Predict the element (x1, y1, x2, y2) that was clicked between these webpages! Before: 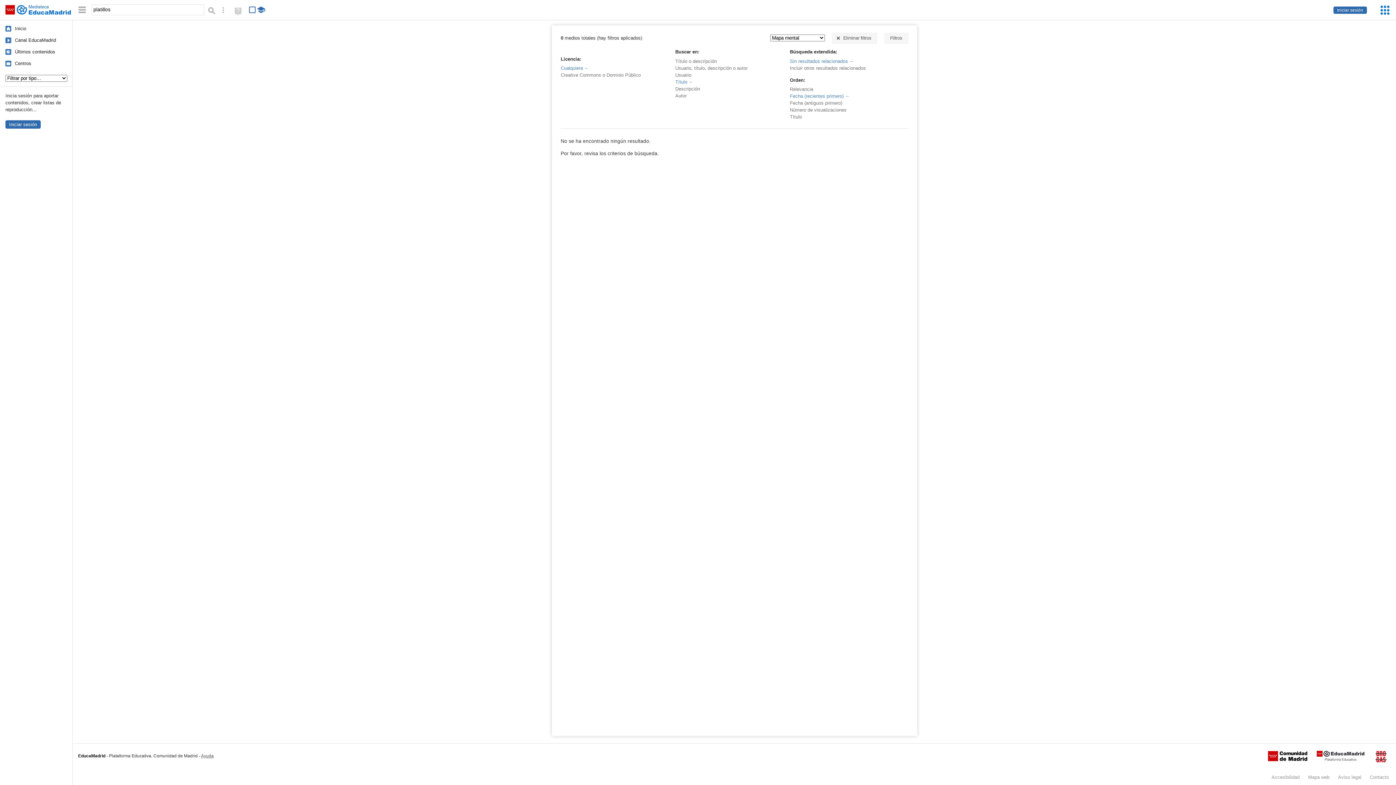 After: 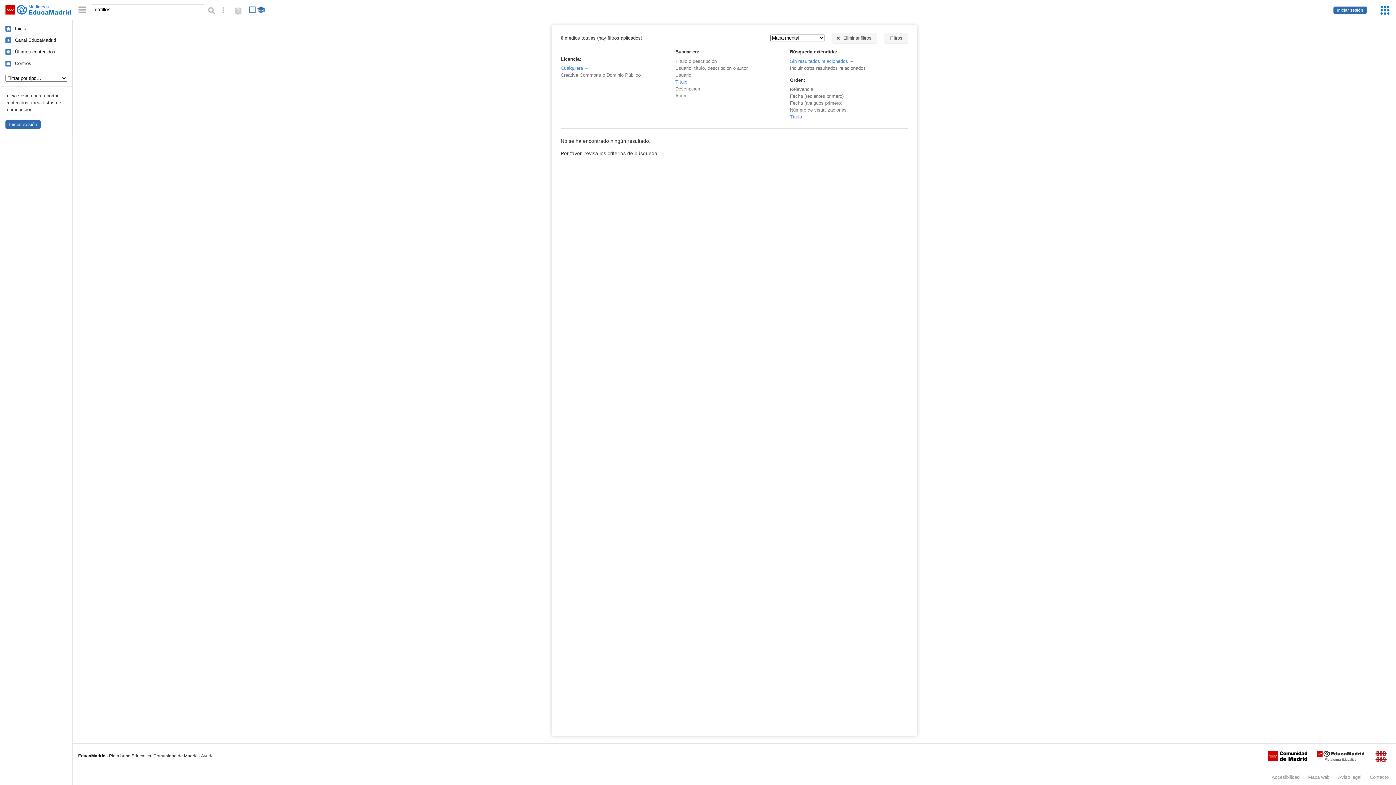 Action: bbox: (790, 114, 802, 119) label: Título